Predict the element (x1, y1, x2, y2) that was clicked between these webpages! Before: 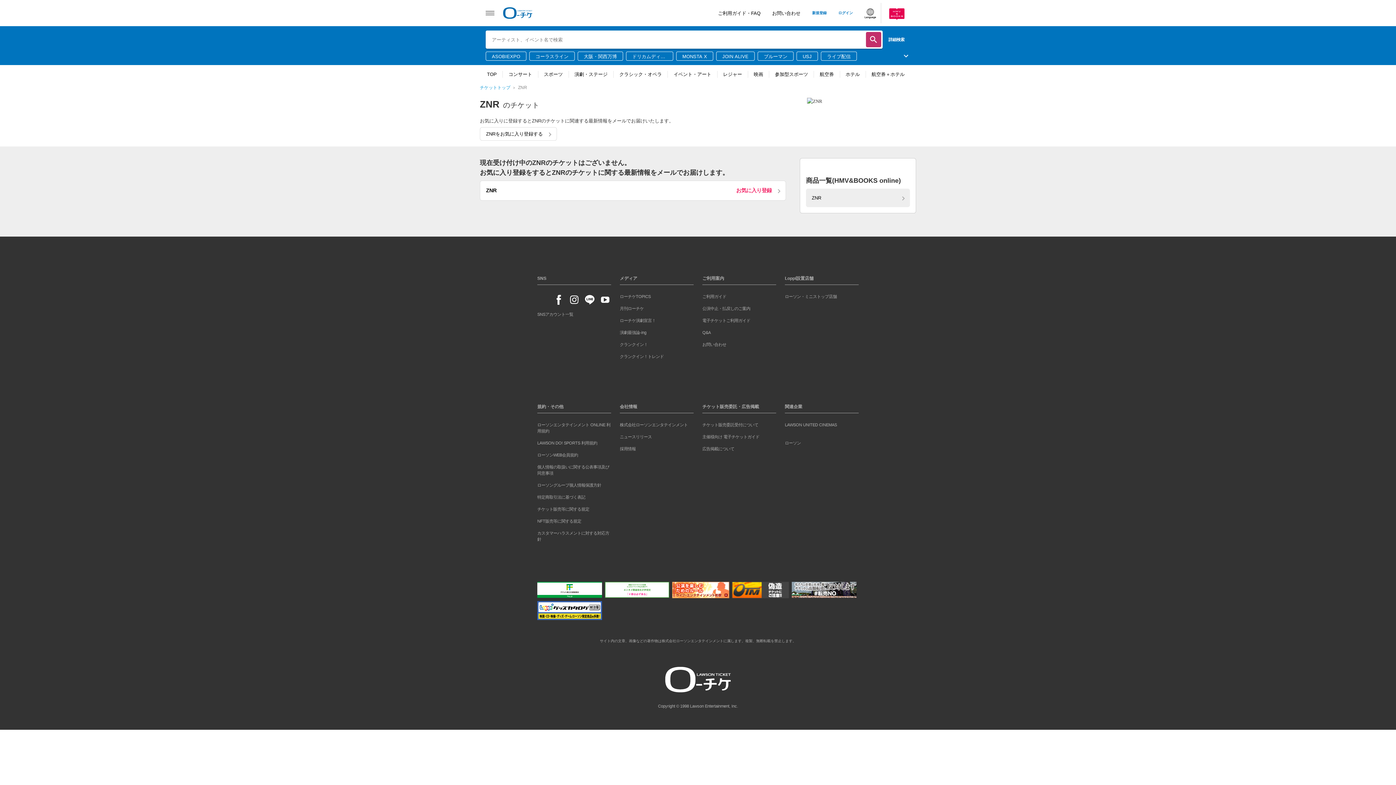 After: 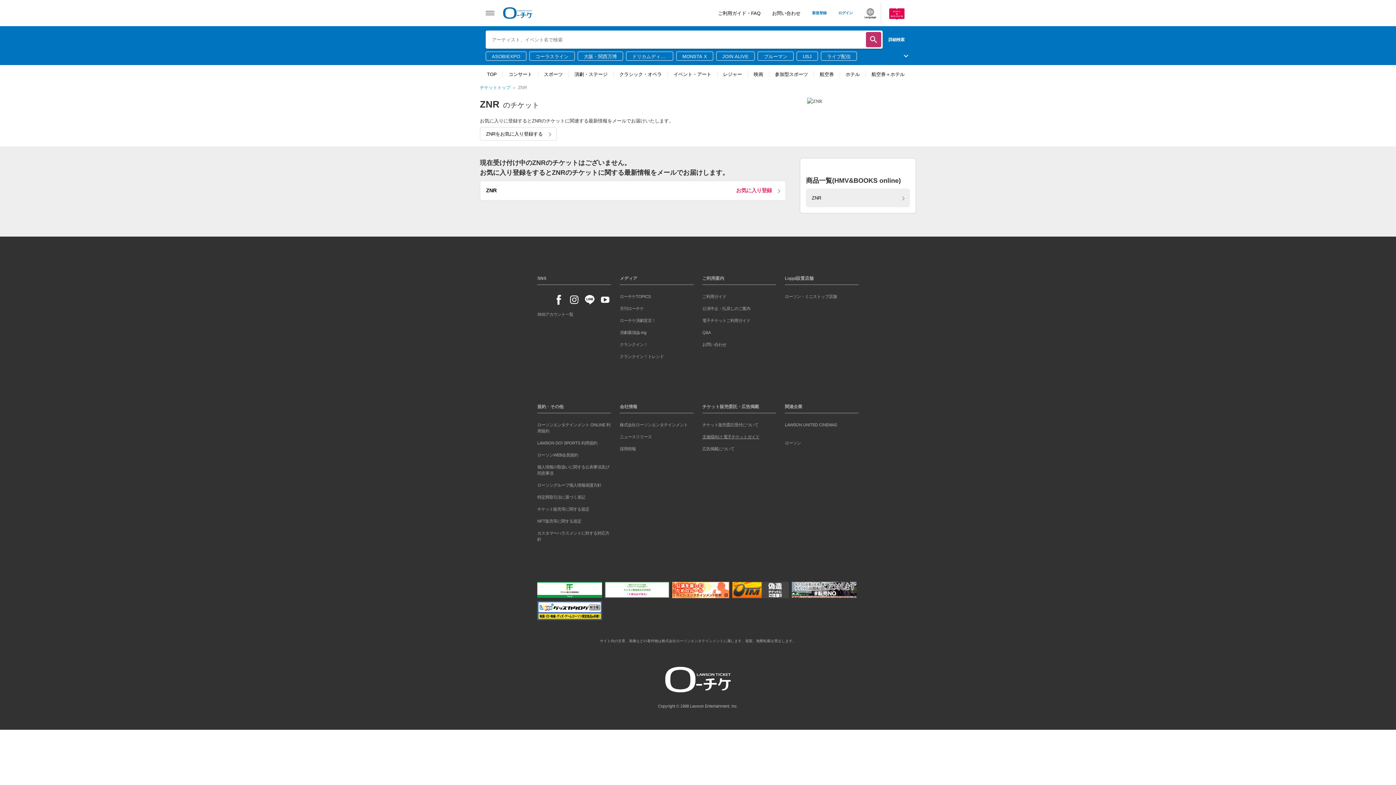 Action: bbox: (702, 434, 759, 439) label: 主催様向け 電子チケットガイド